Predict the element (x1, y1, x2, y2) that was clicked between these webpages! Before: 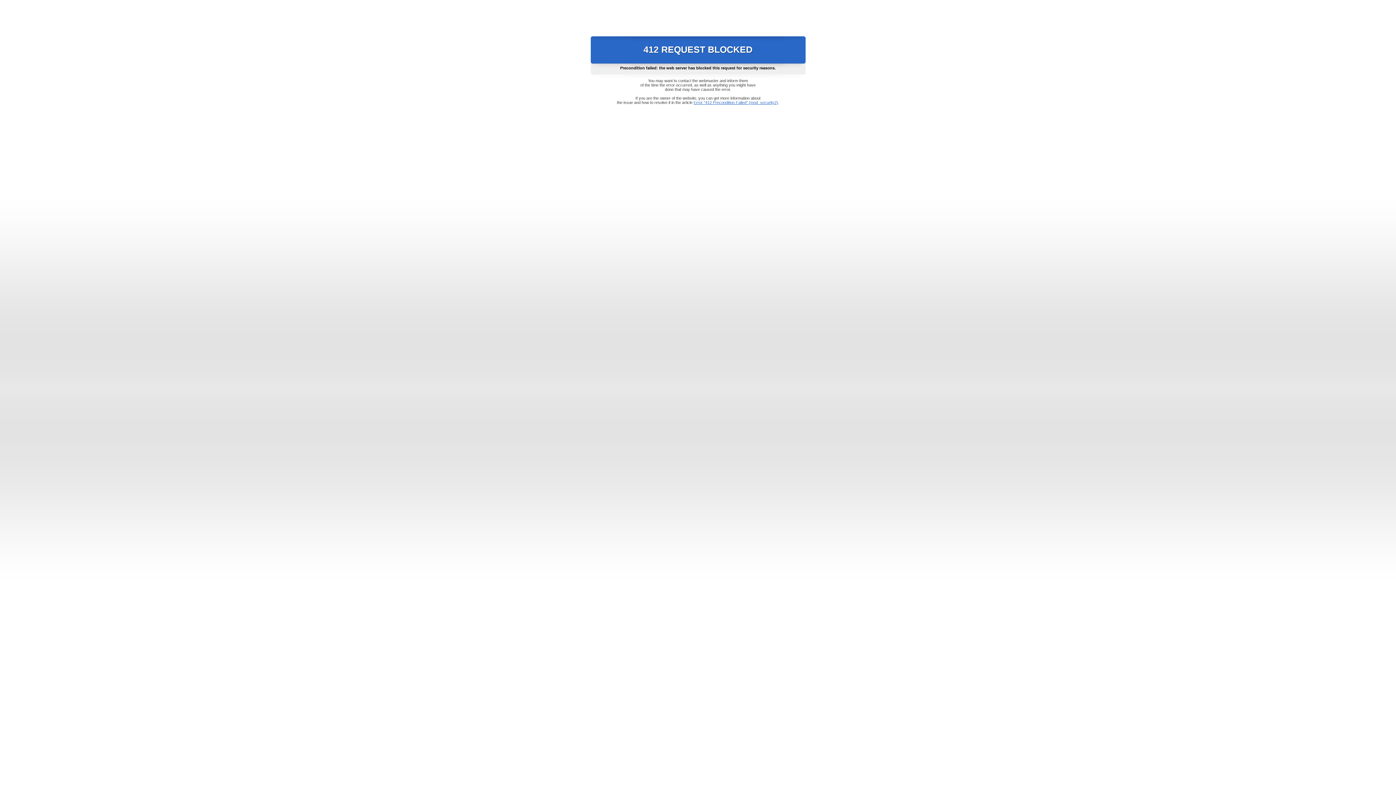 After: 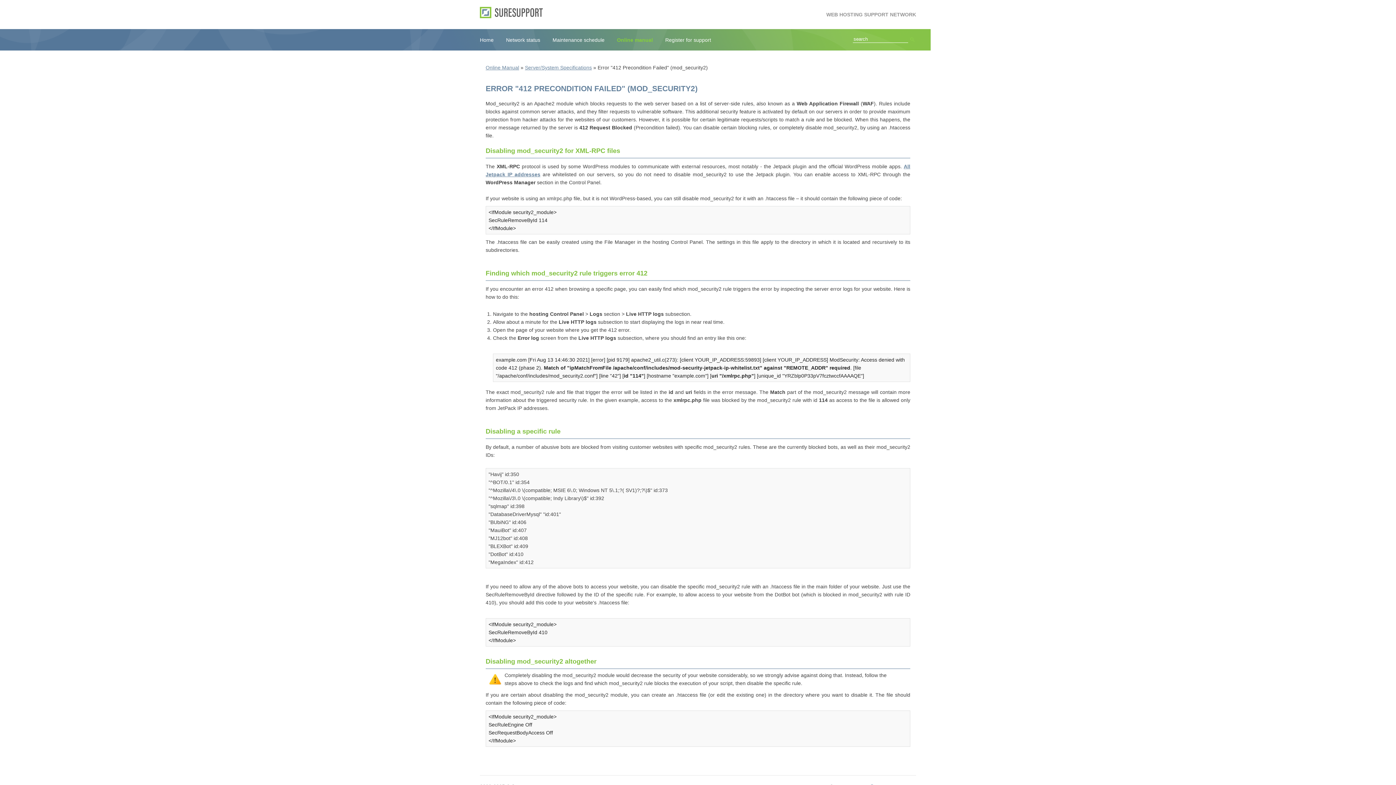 Action: bbox: (693, 100, 778, 104) label: Error "412 Precondition Failed" (mod_security2)